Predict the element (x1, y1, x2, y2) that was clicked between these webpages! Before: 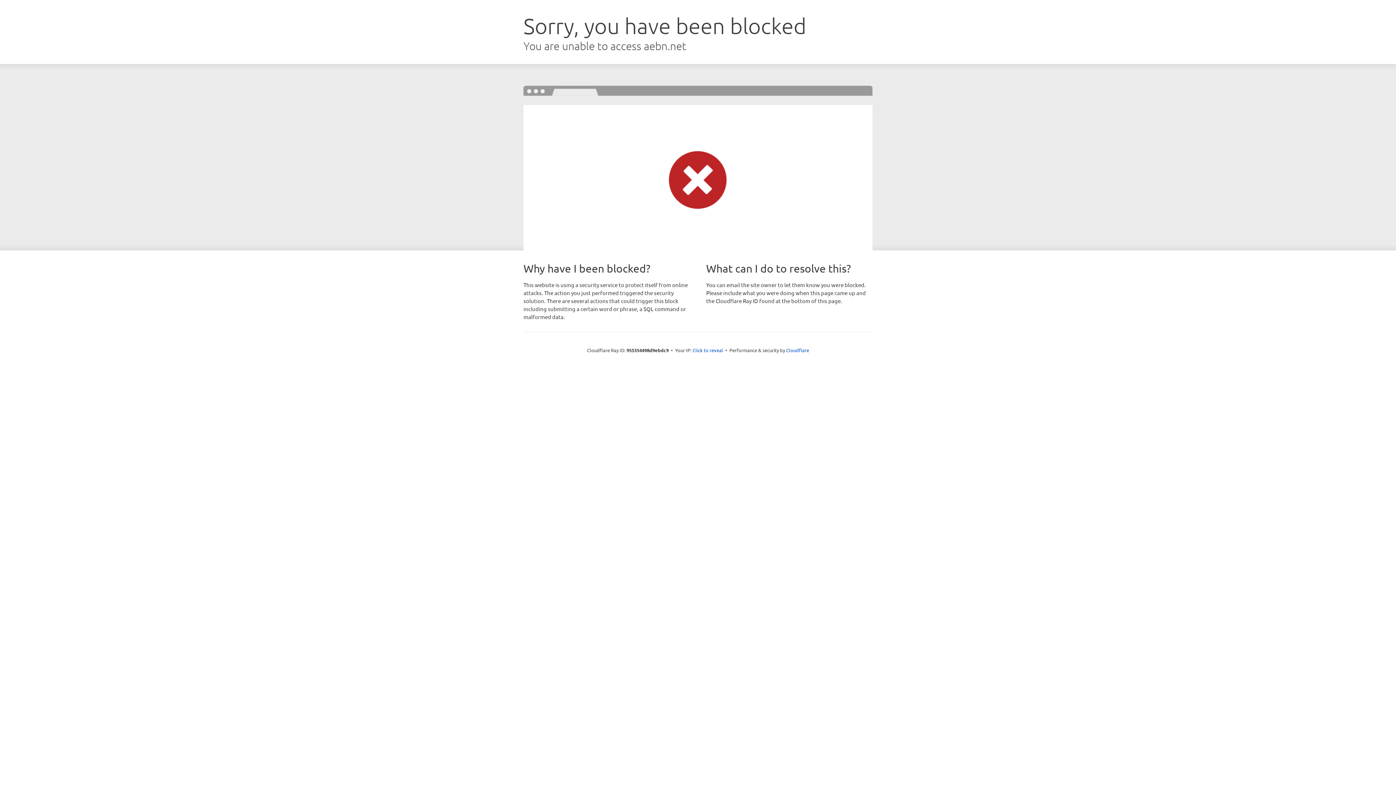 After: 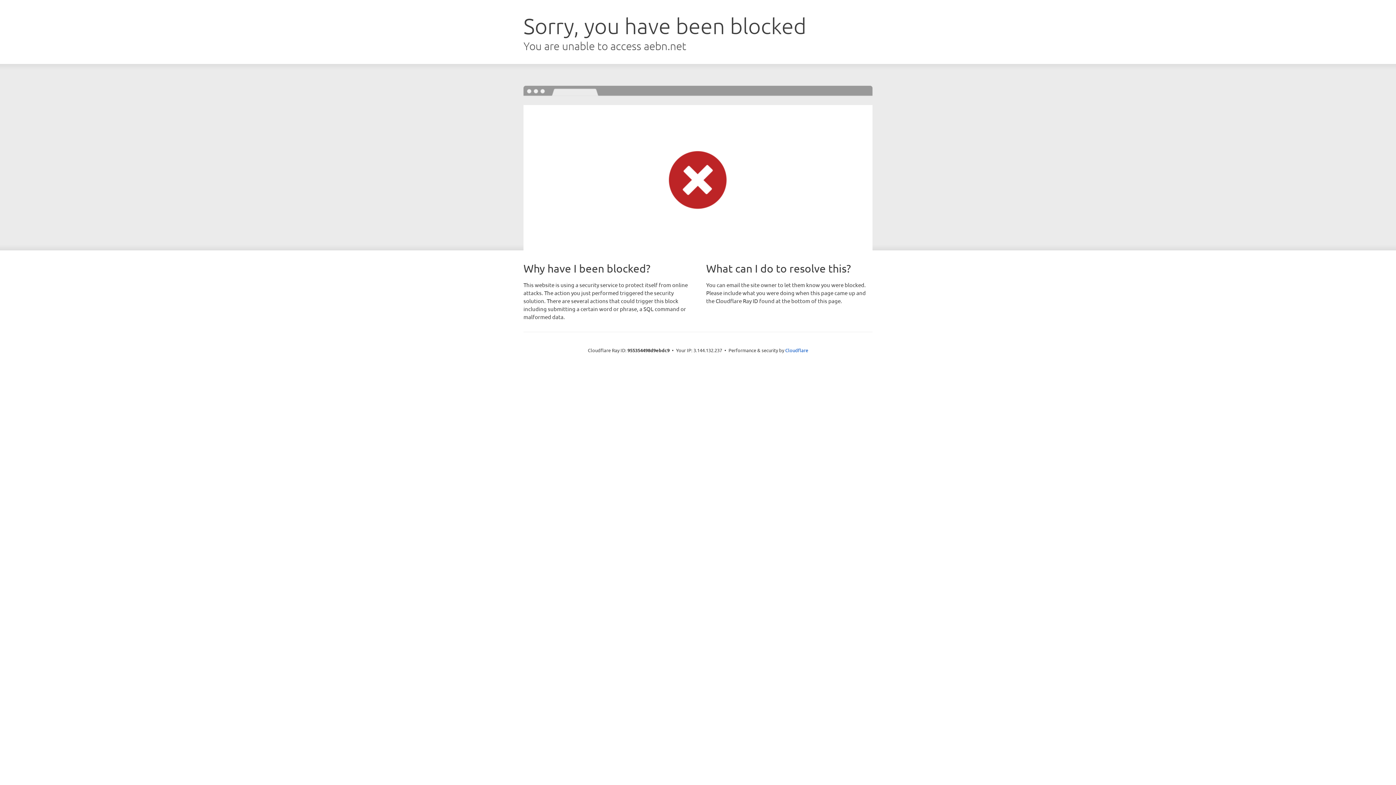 Action: label: Click to reveal bbox: (692, 346, 723, 353)